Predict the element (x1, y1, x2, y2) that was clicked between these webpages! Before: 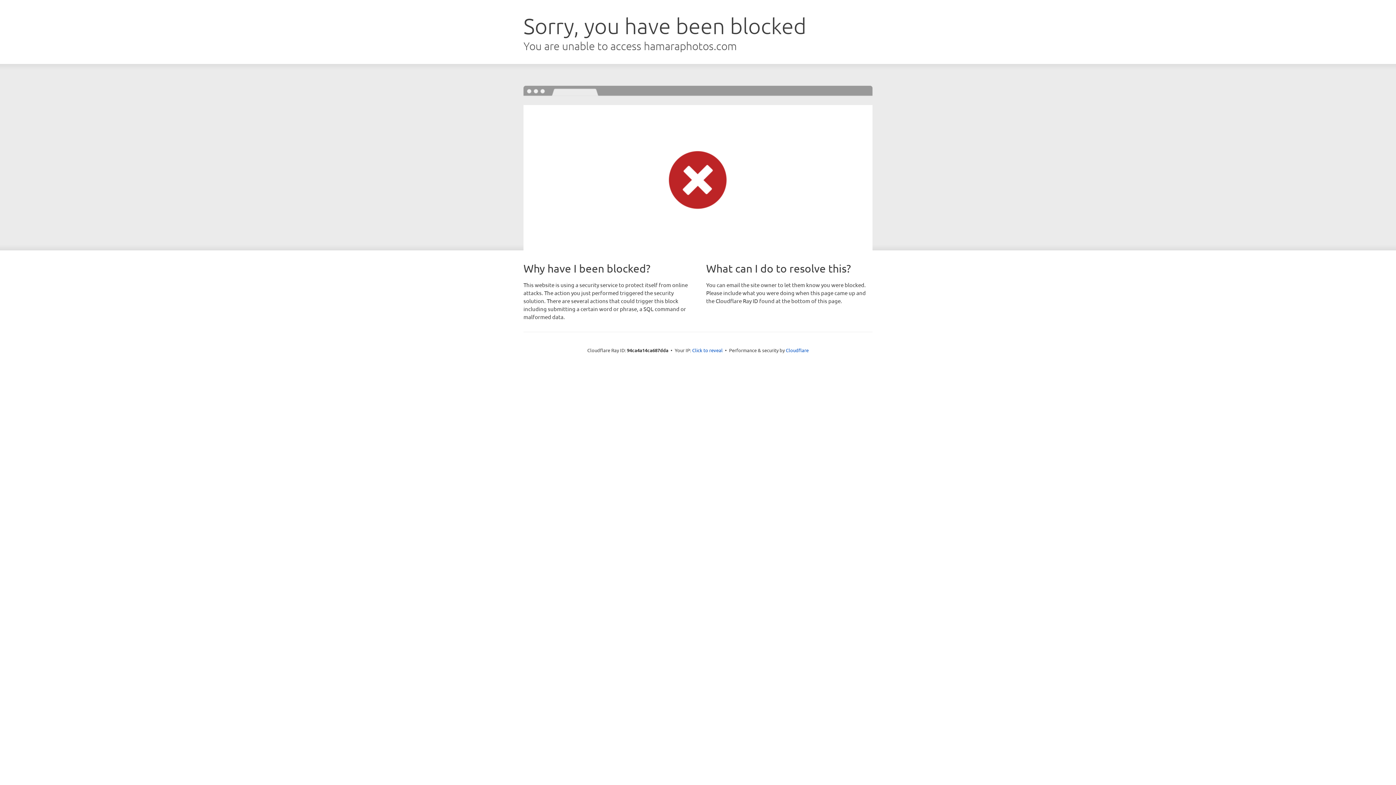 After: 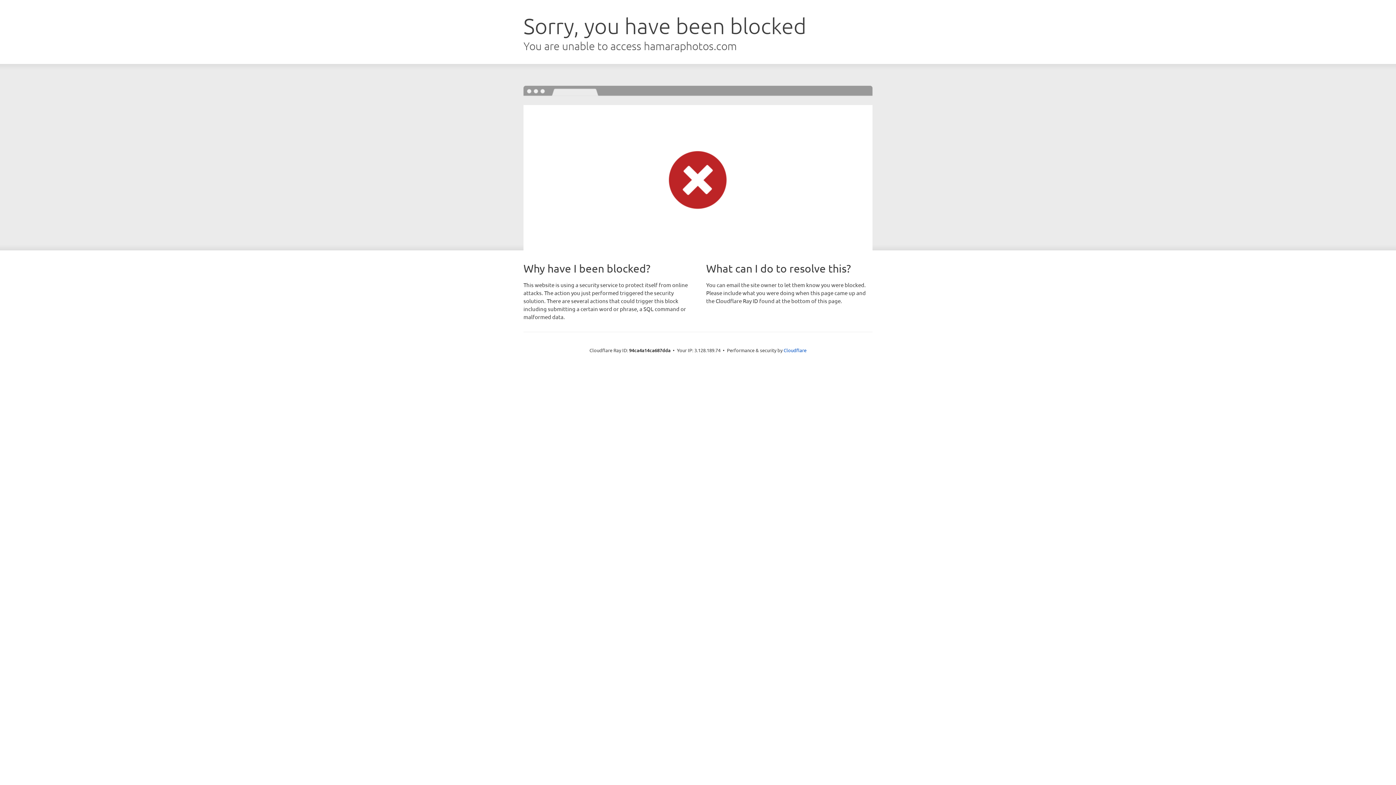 Action: label: Click to reveal bbox: (692, 346, 722, 353)